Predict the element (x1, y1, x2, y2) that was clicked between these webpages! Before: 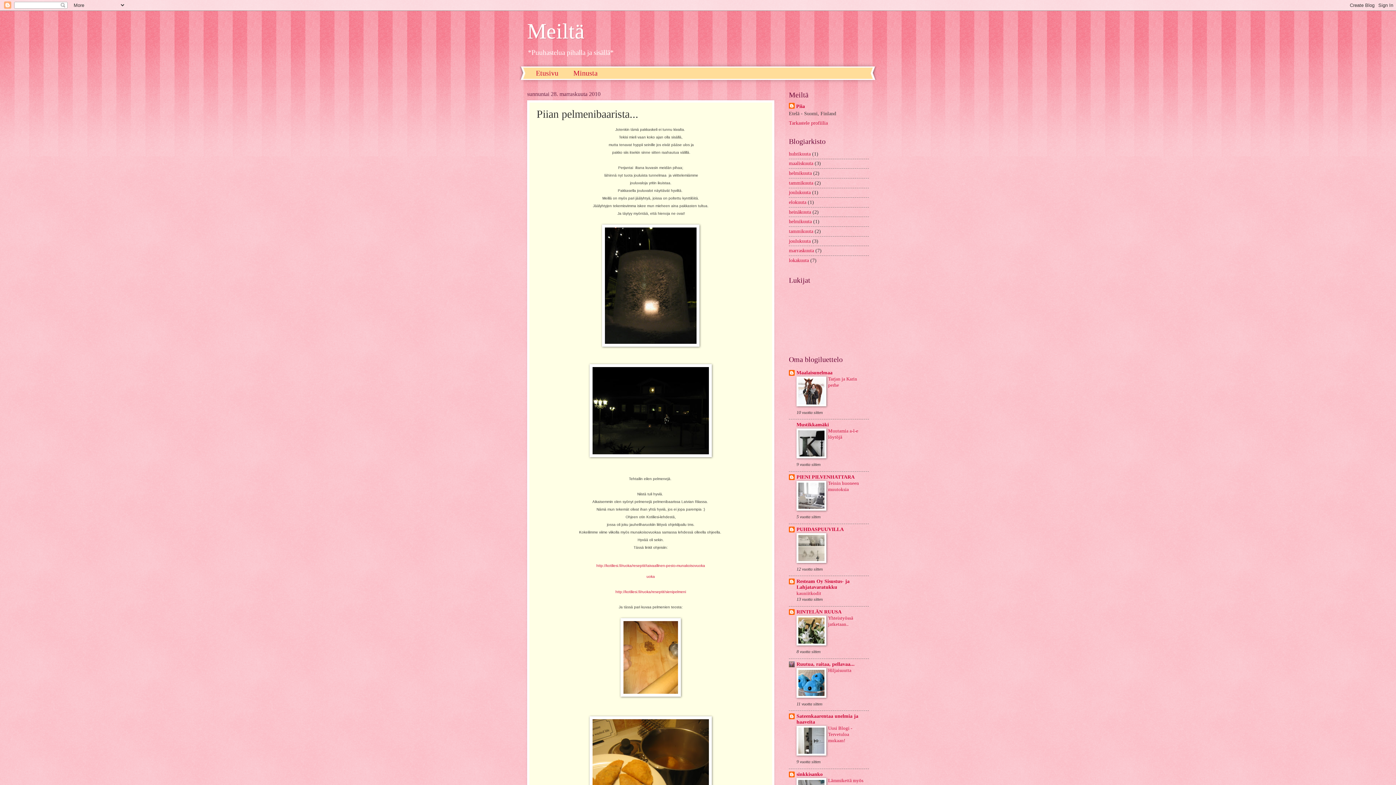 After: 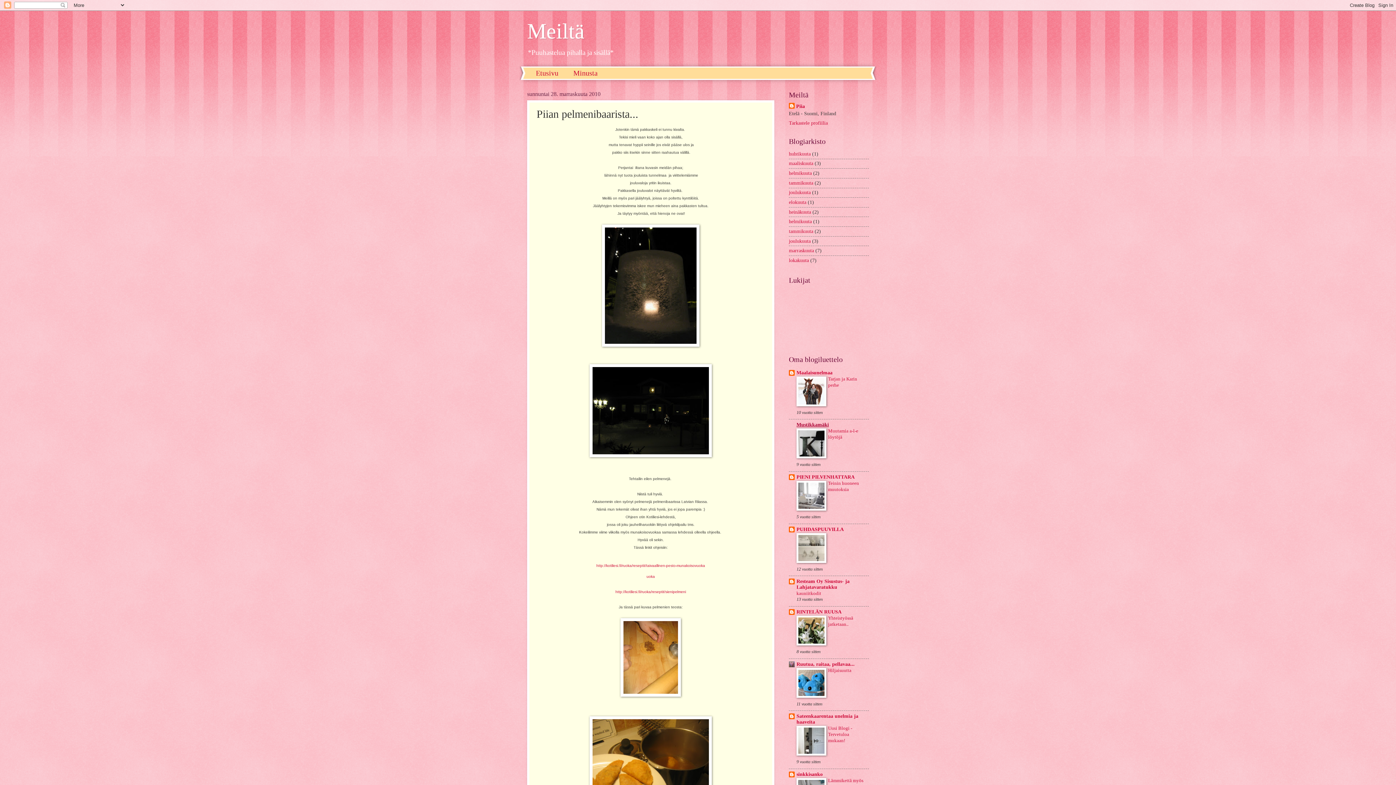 Action: label: Mustikkamäki bbox: (796, 422, 829, 427)